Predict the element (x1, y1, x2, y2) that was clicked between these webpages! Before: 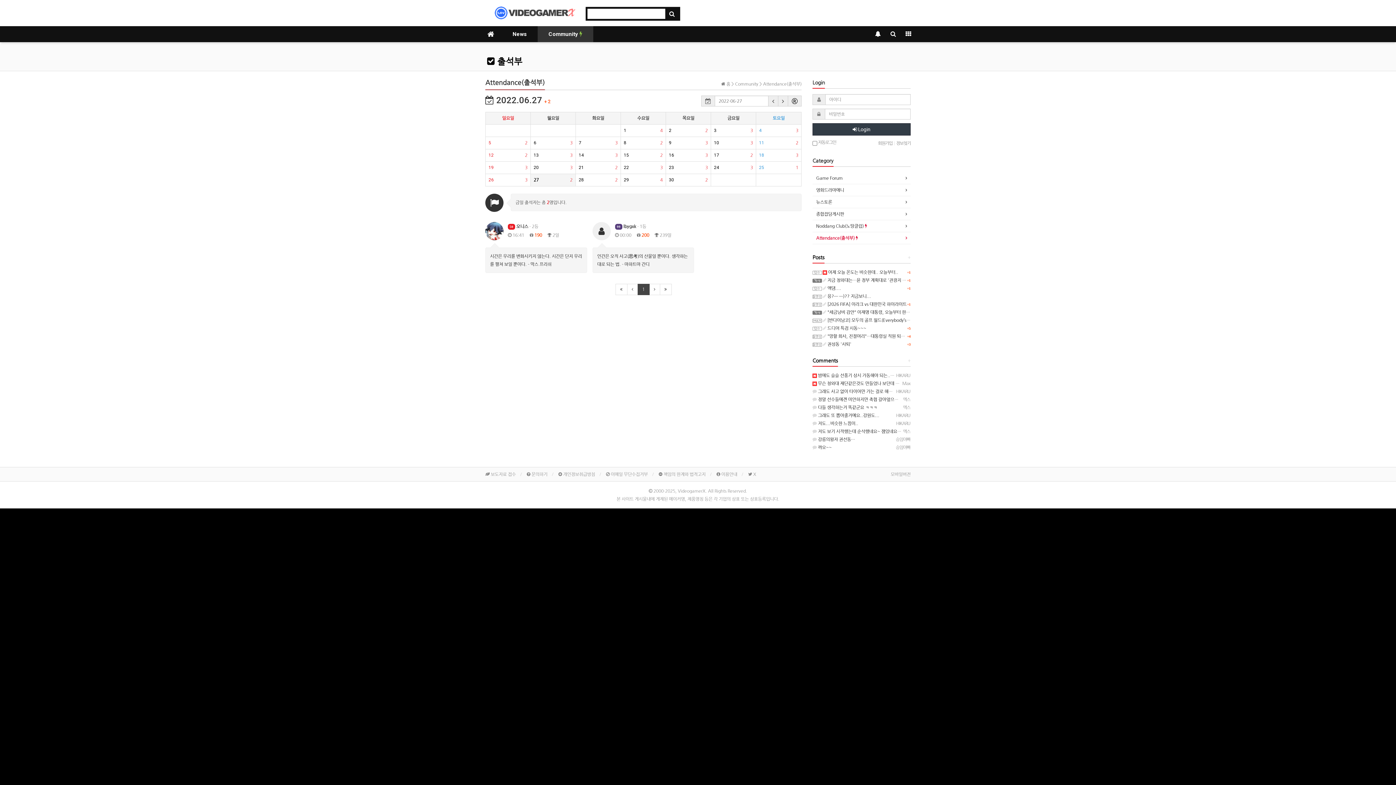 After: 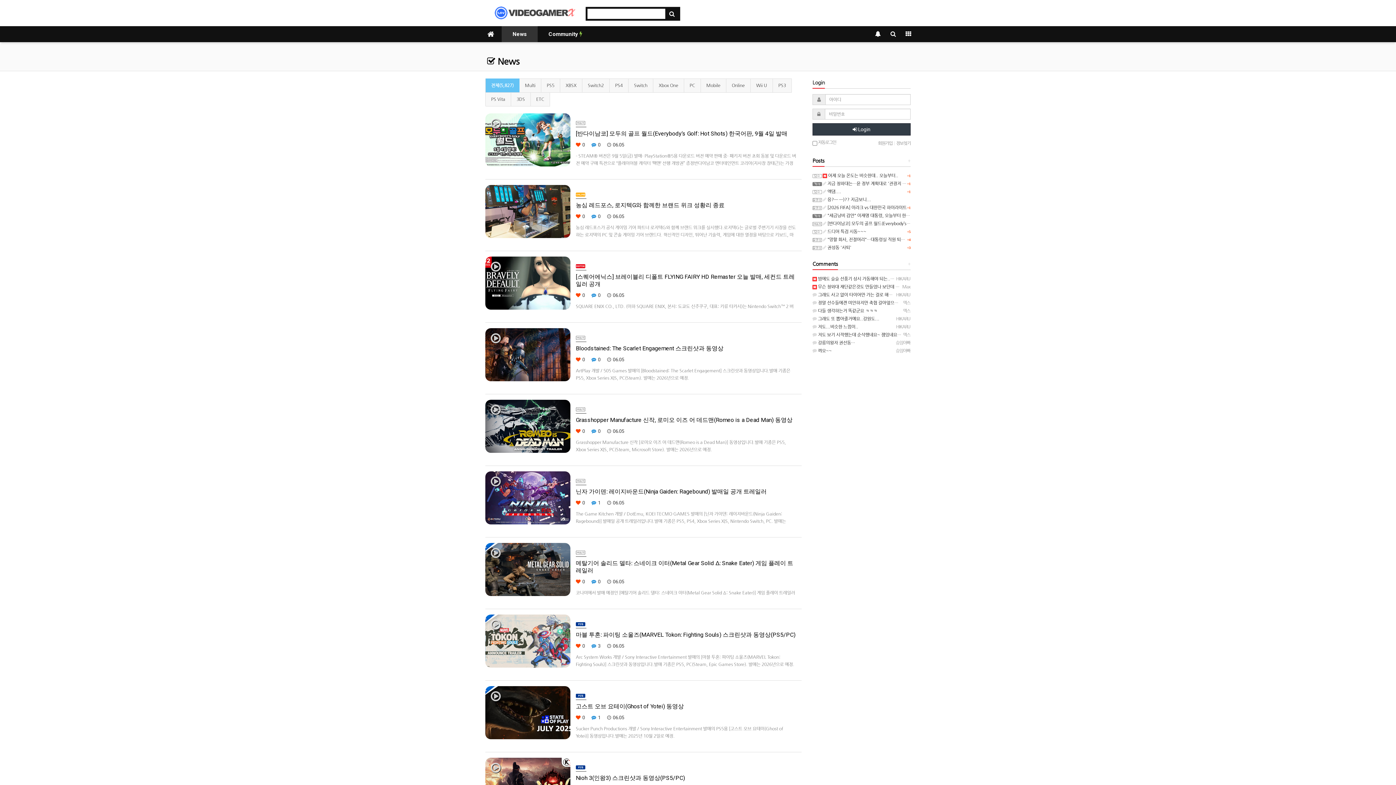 Action: bbox: (501, 26, 537, 42) label: News